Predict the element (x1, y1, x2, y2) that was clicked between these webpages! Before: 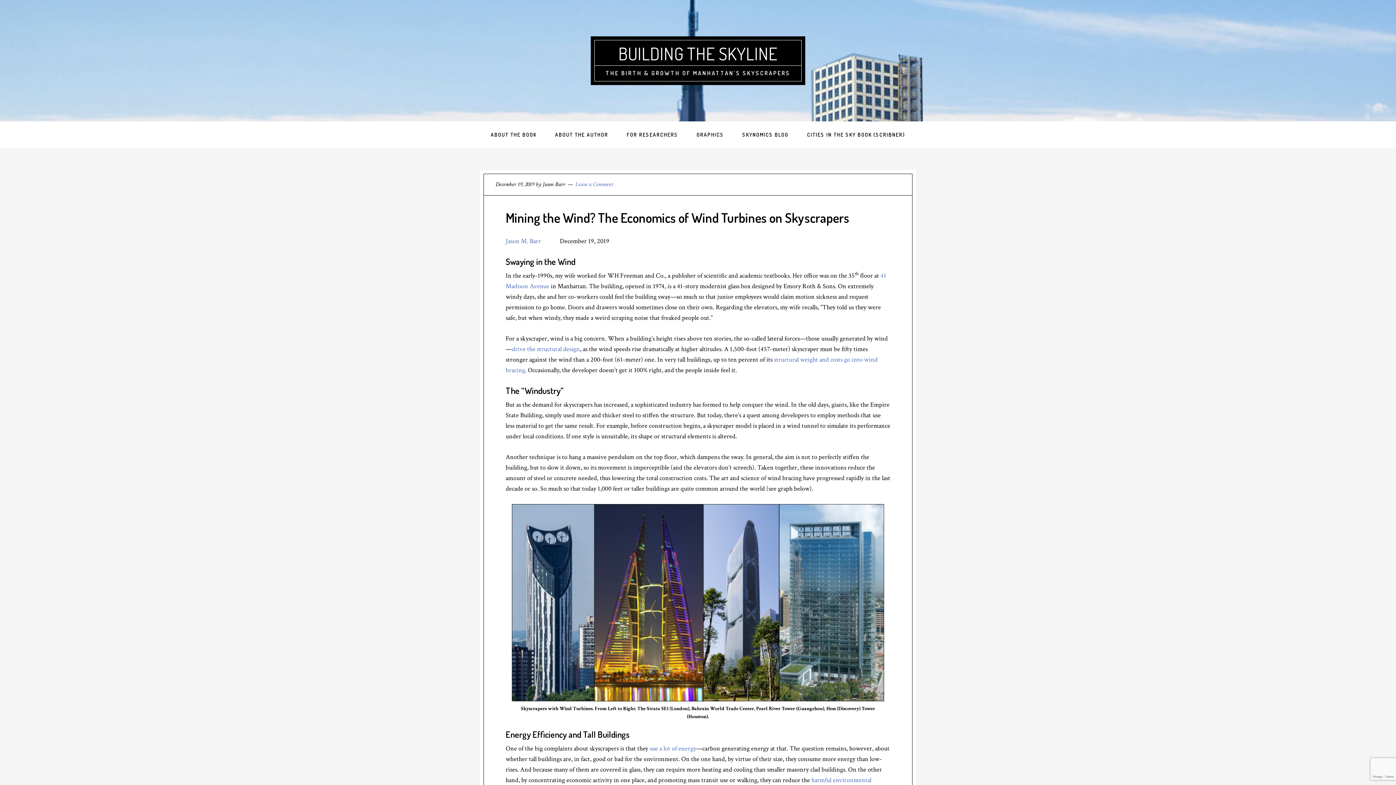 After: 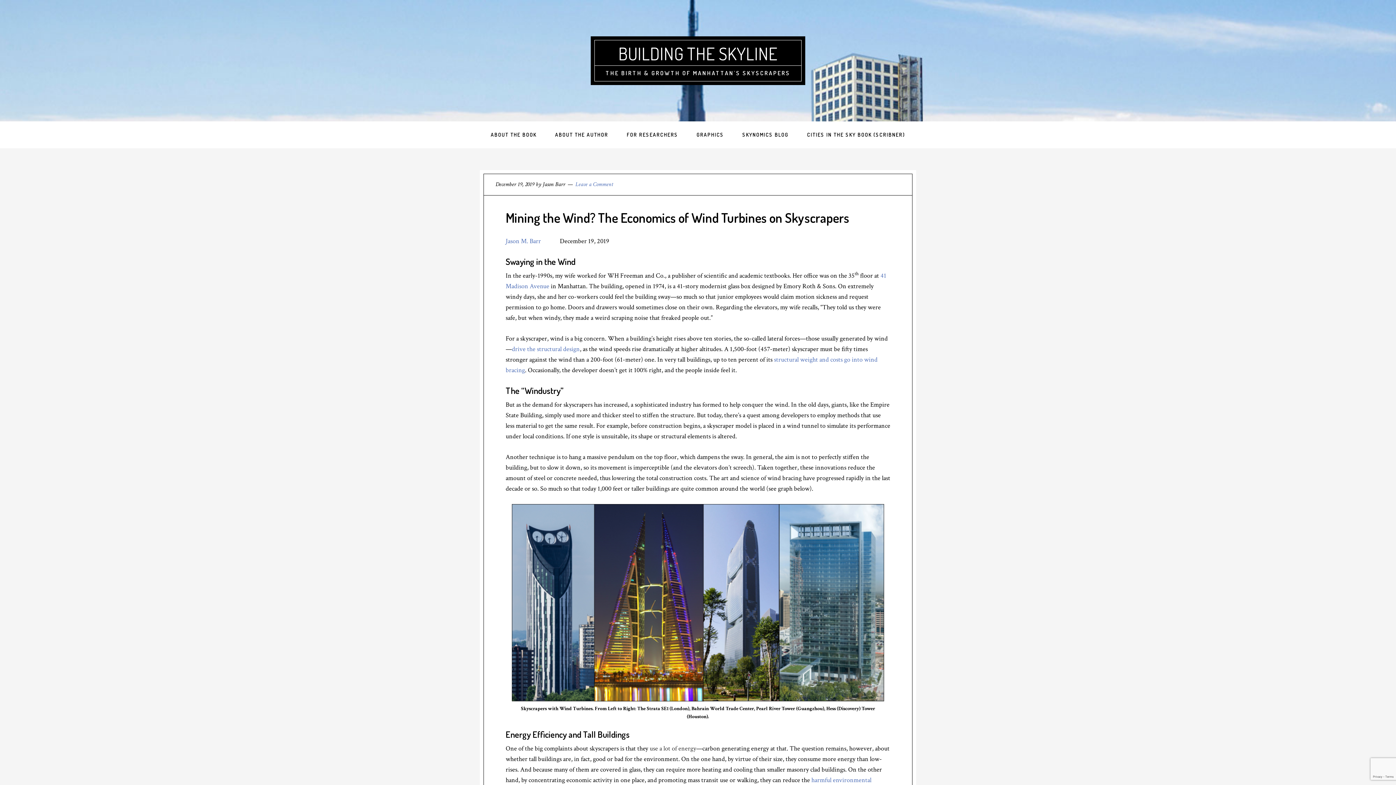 Action: label: use a lot of energy bbox: (649, 744, 696, 753)